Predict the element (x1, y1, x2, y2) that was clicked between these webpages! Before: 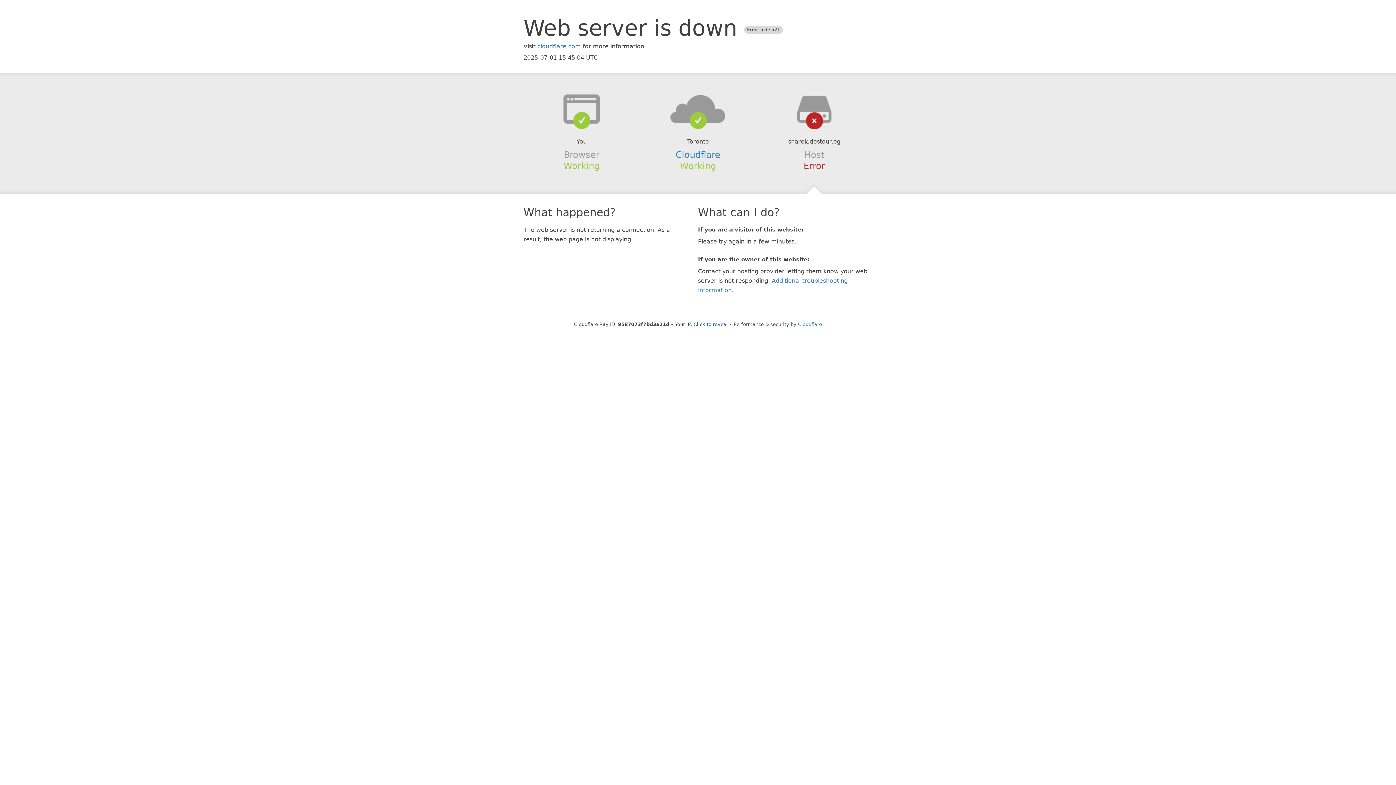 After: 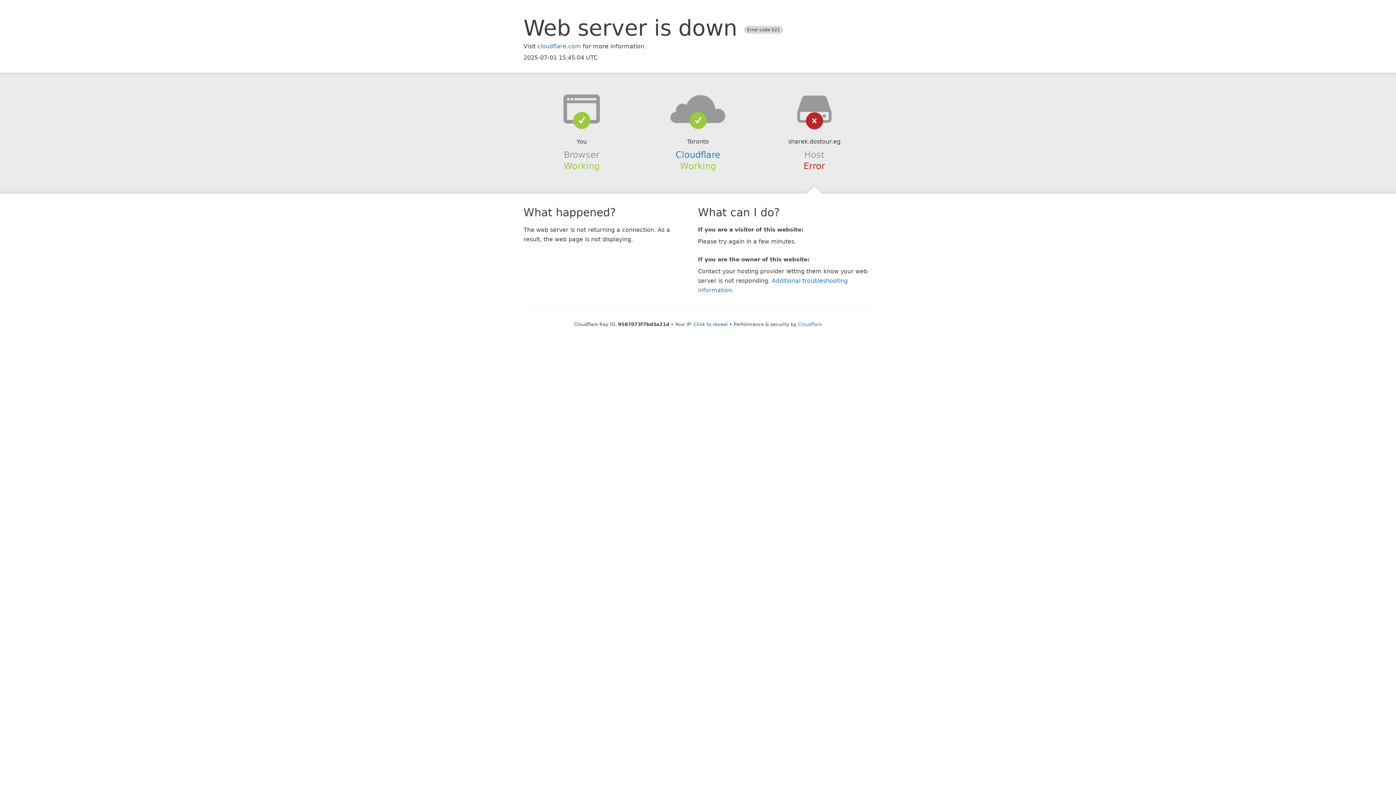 Action: bbox: (639, 94, 756, 123)